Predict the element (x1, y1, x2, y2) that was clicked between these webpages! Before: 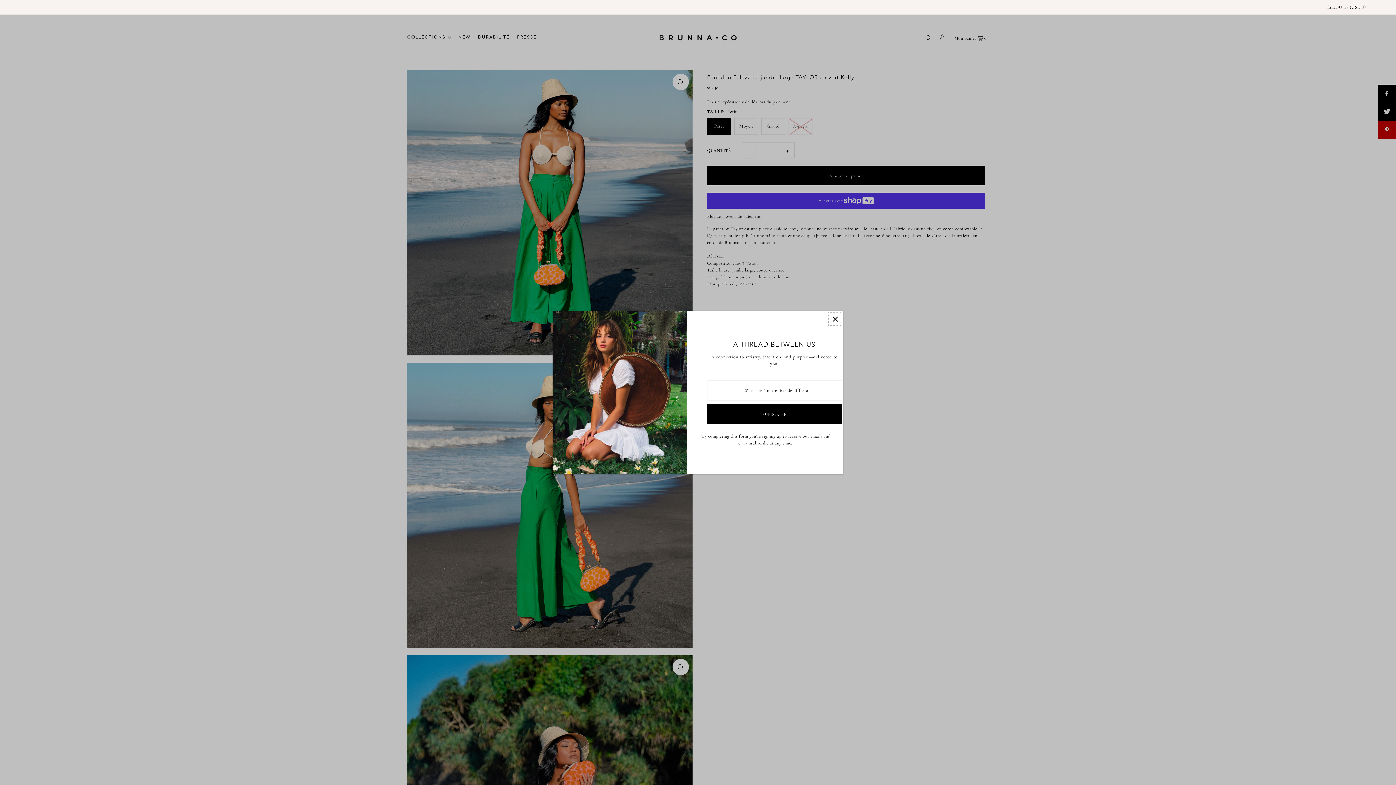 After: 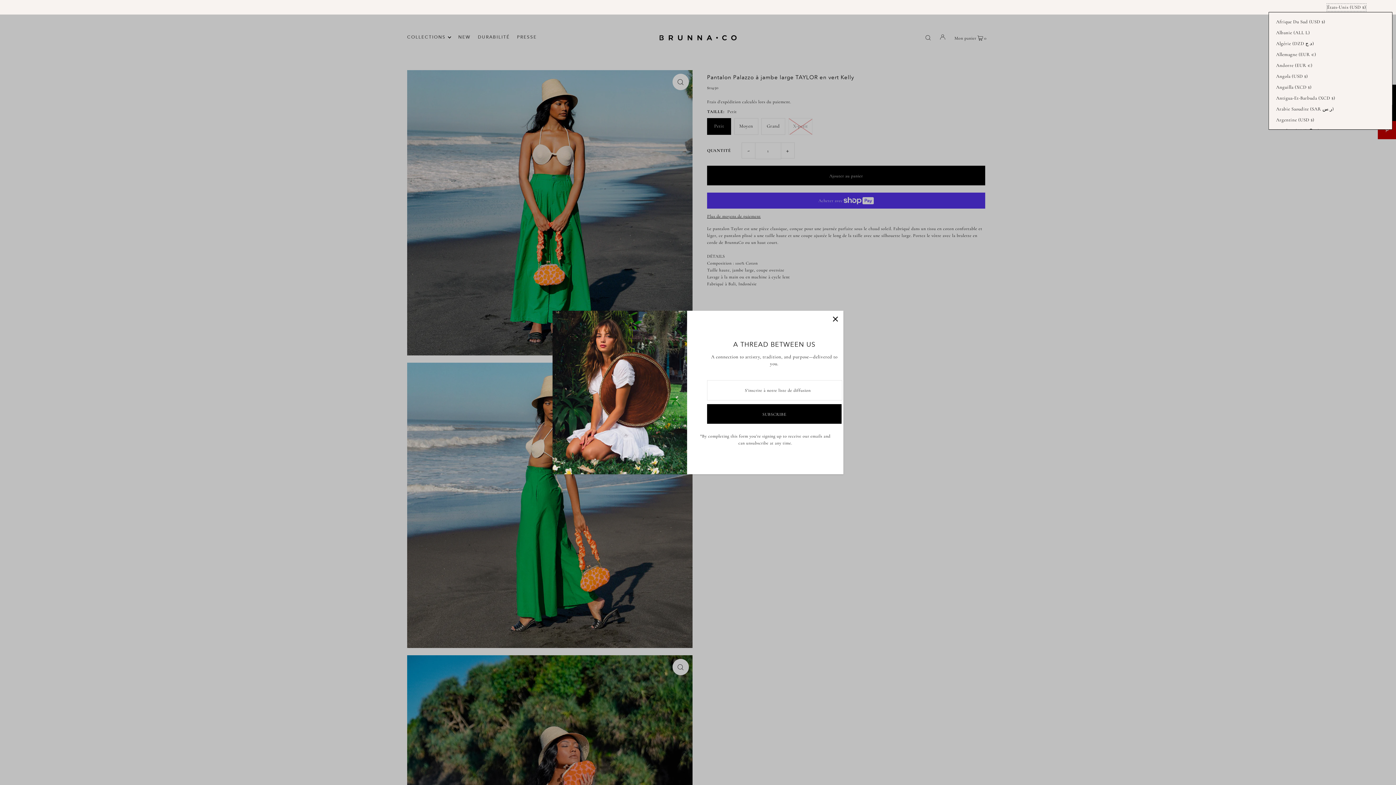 Action: label: États-Unis (USD $) bbox: (1327, 4, 1366, 11)